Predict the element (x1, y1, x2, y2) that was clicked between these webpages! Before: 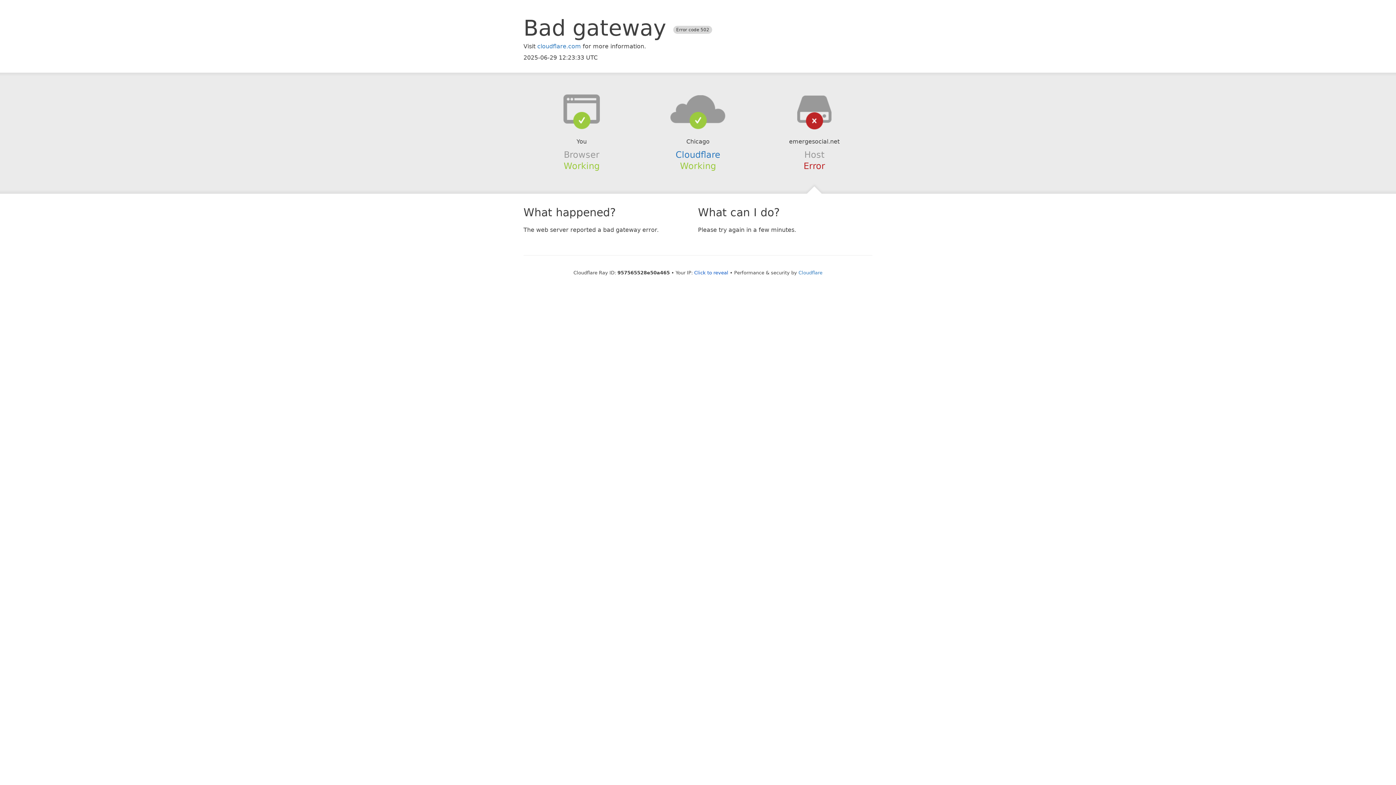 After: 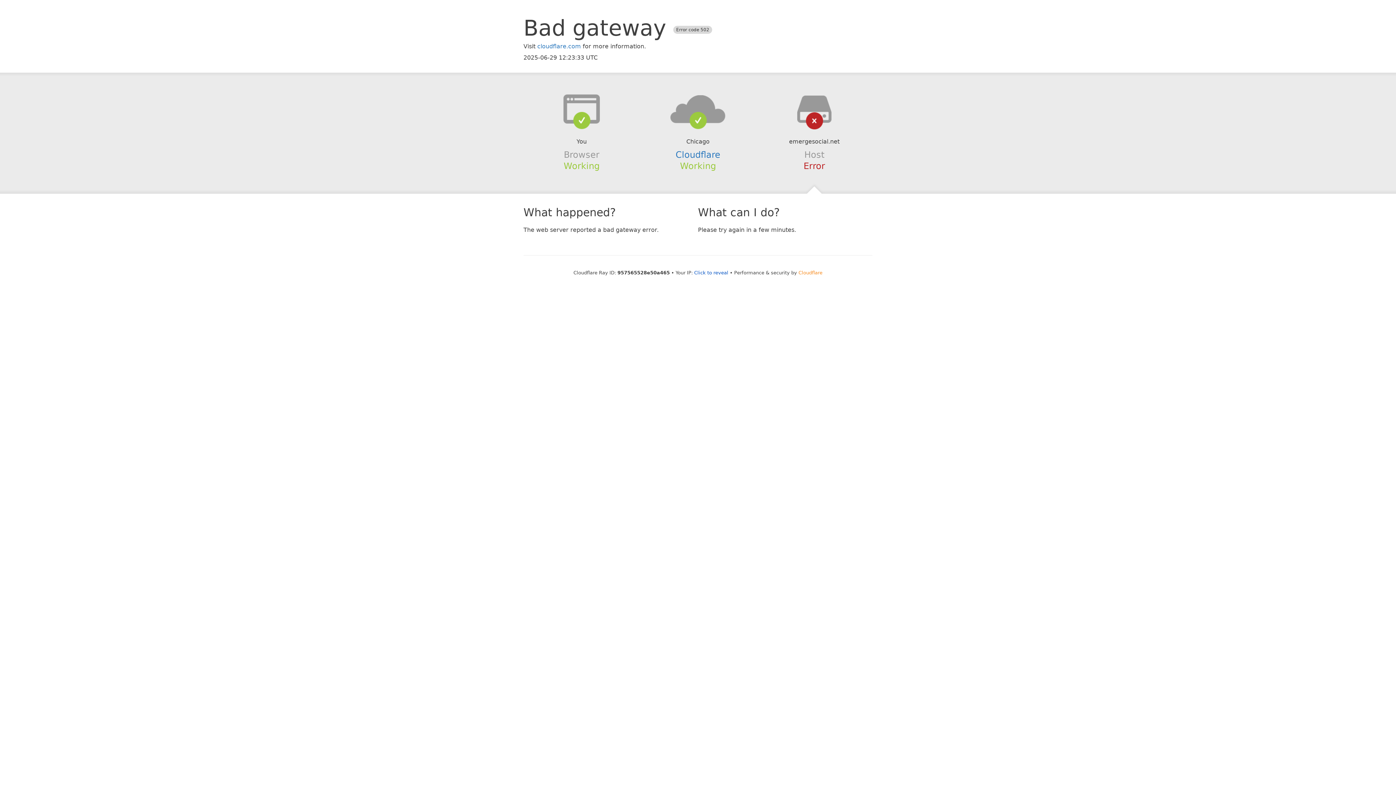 Action: bbox: (798, 270, 822, 275) label: Cloudflare